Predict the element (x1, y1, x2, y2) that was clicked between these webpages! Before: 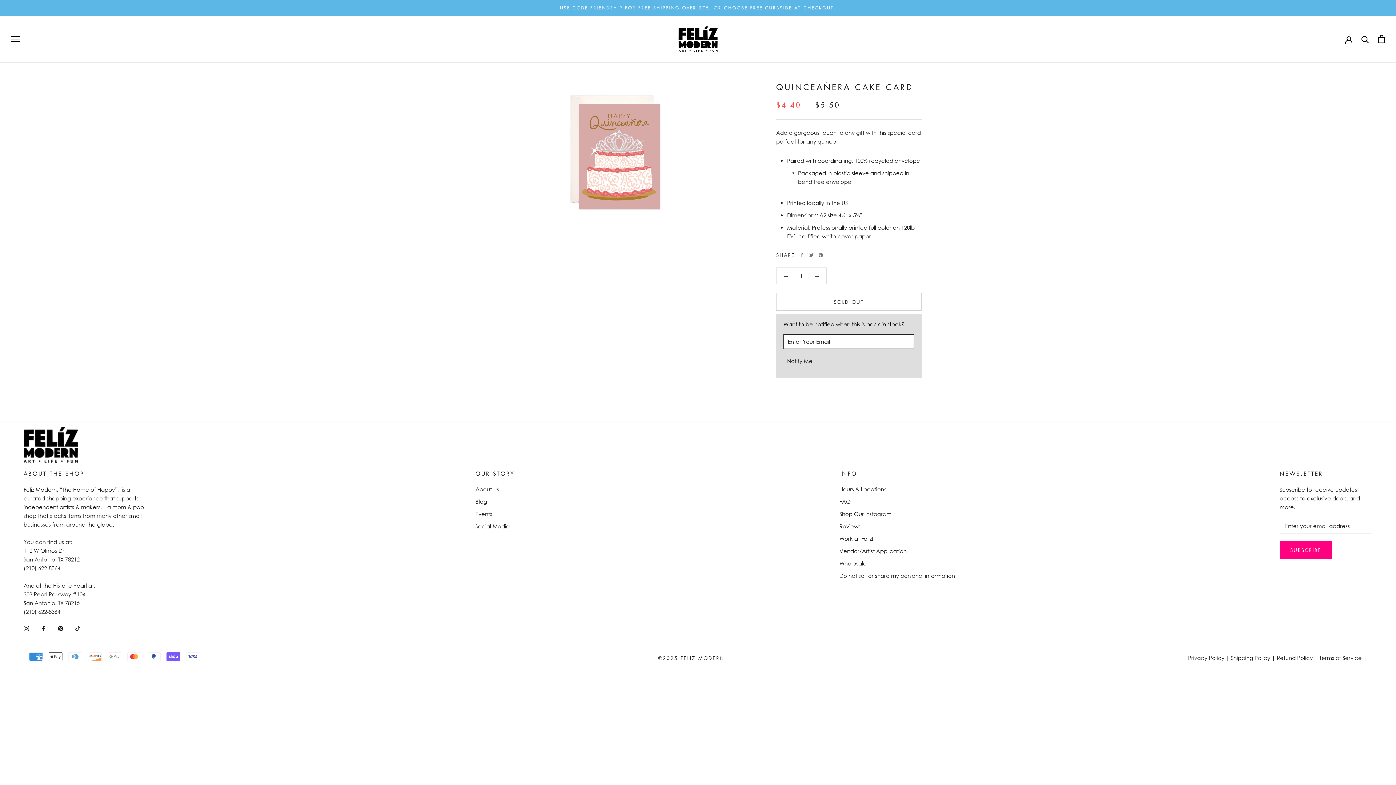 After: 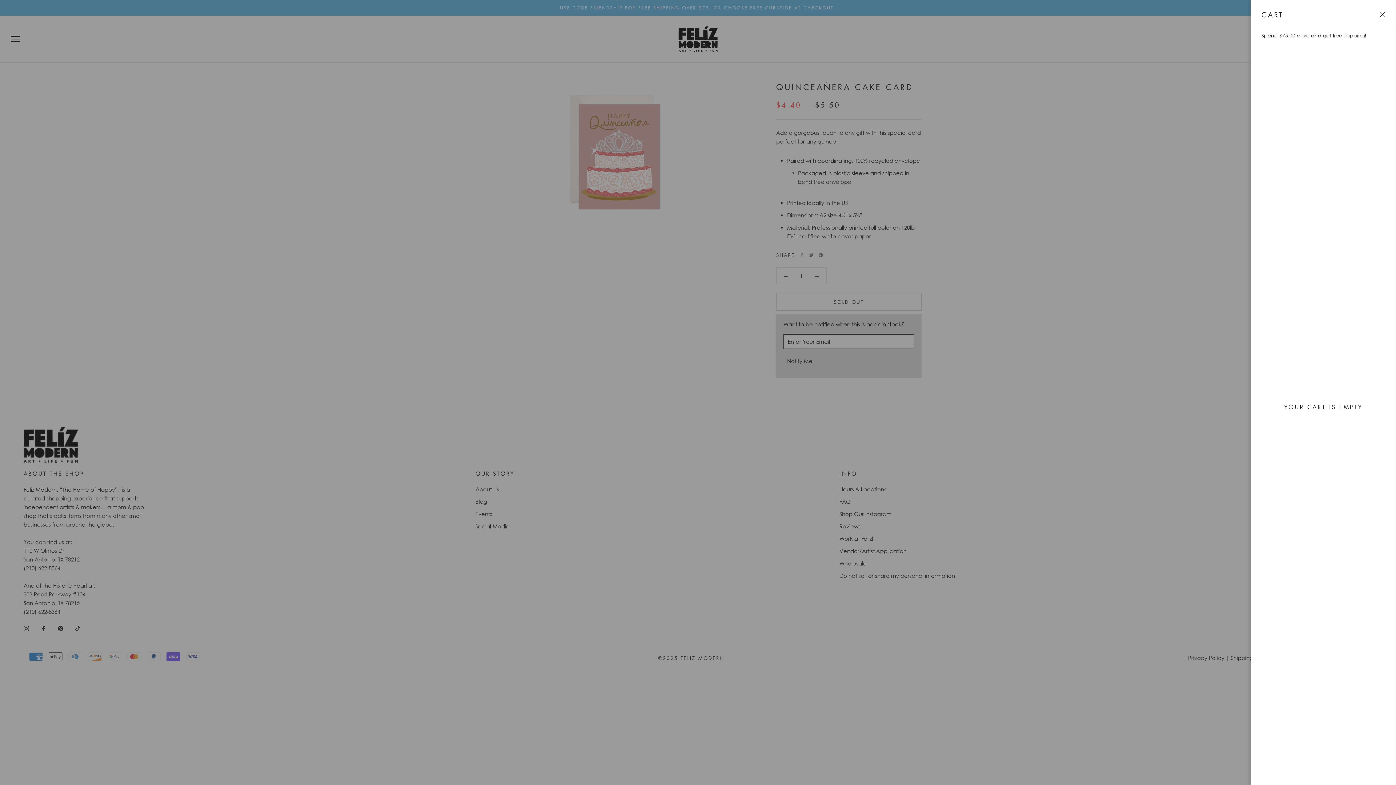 Action: label: Open cart bbox: (1378, 34, 1385, 43)